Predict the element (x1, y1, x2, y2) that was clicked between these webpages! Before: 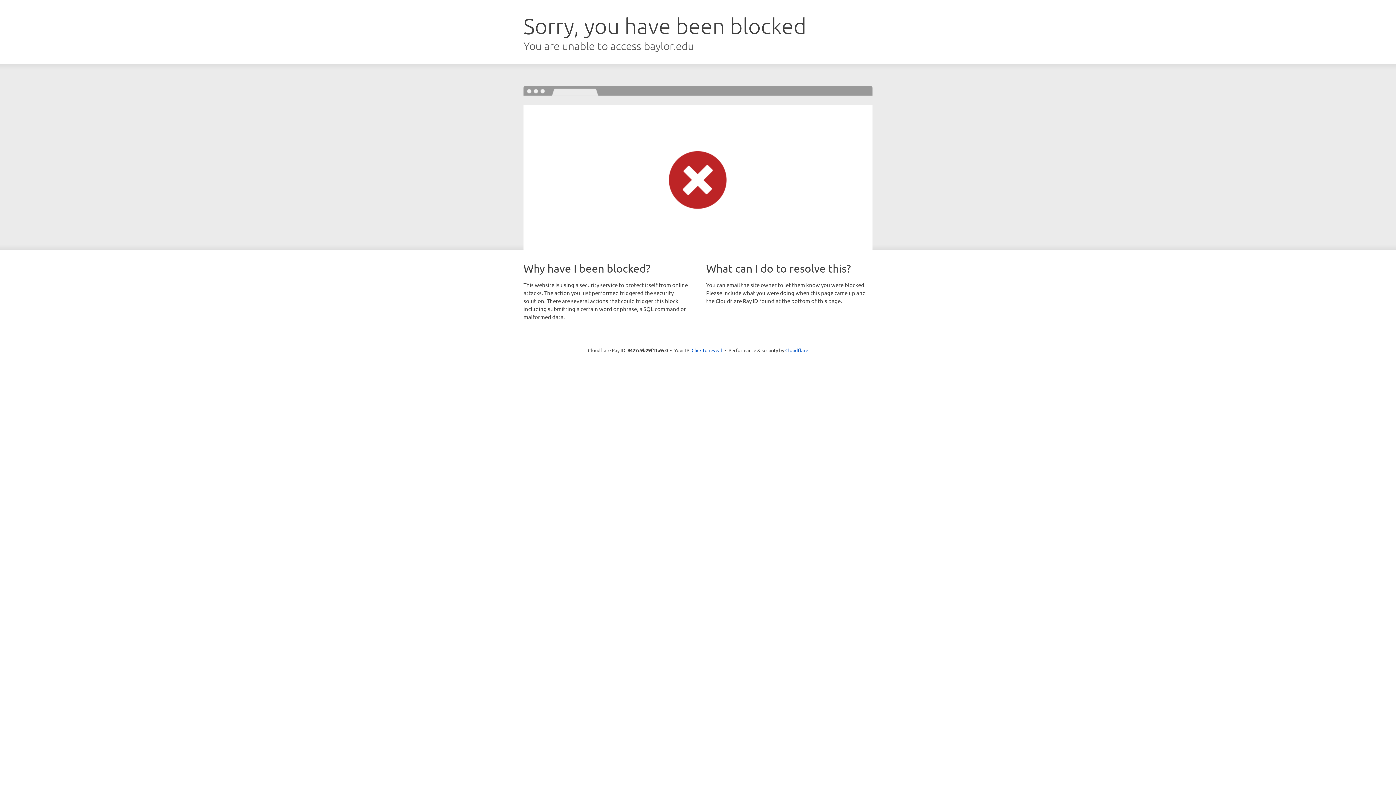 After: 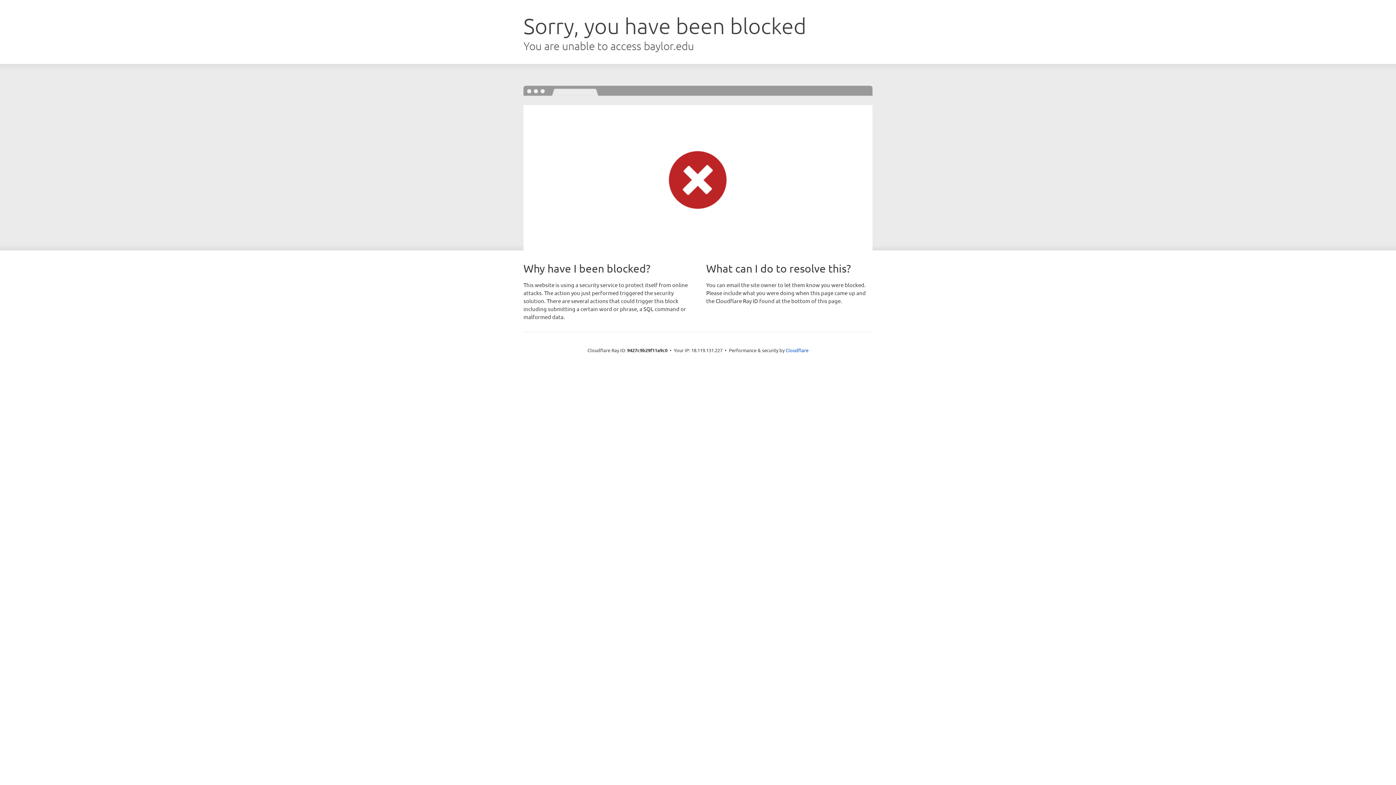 Action: bbox: (691, 346, 722, 353) label: Click to reveal